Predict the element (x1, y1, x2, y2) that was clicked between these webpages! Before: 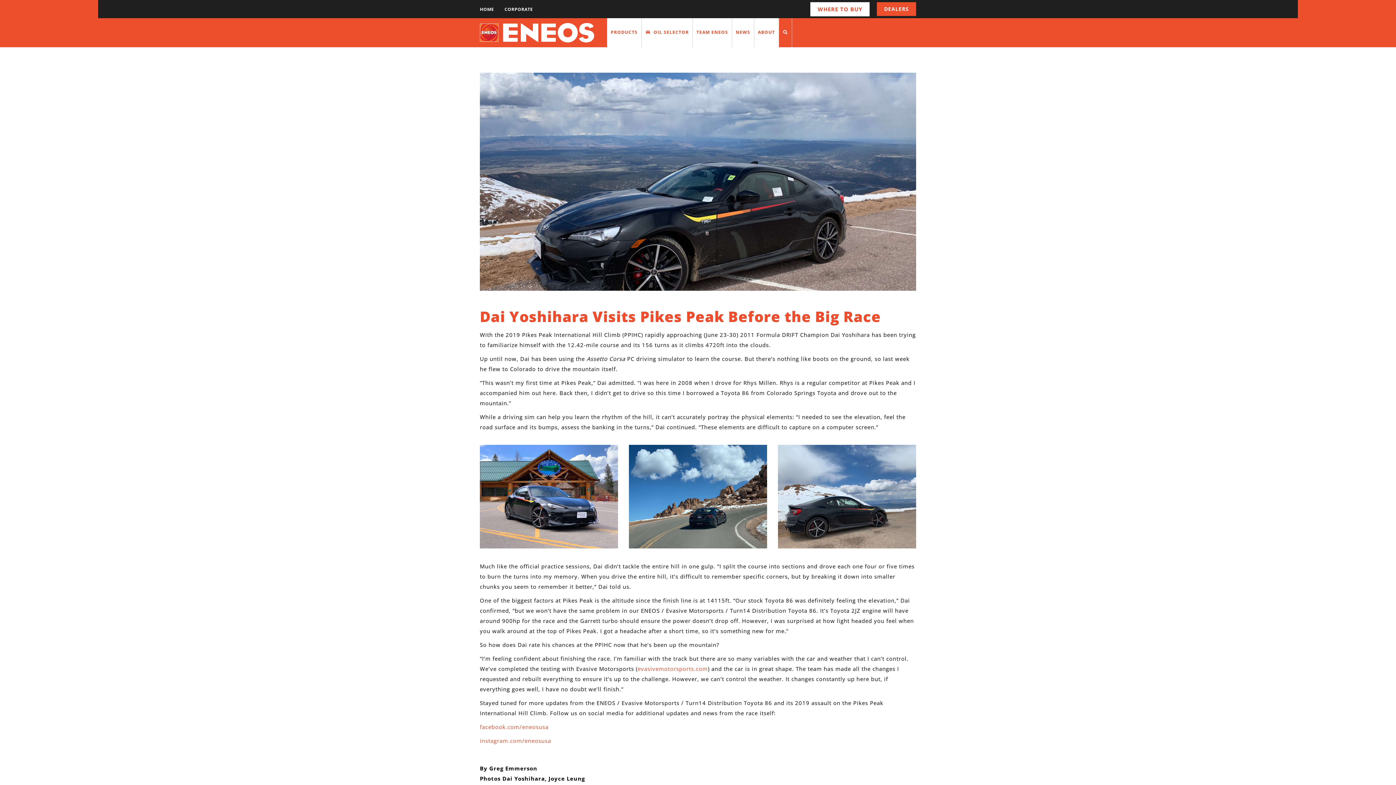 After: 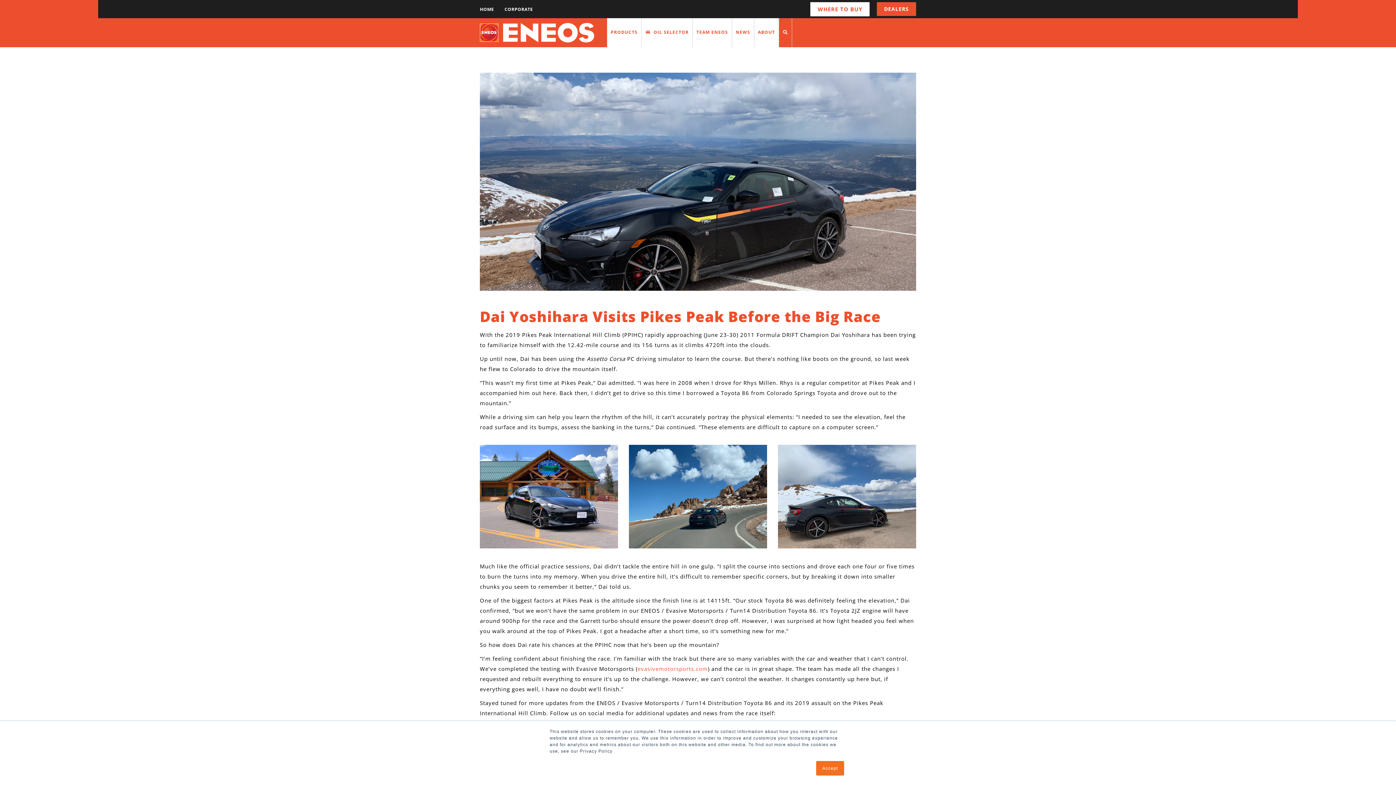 Action: bbox: (480, 723, 548, 730) label: facebook.com/eneosusa